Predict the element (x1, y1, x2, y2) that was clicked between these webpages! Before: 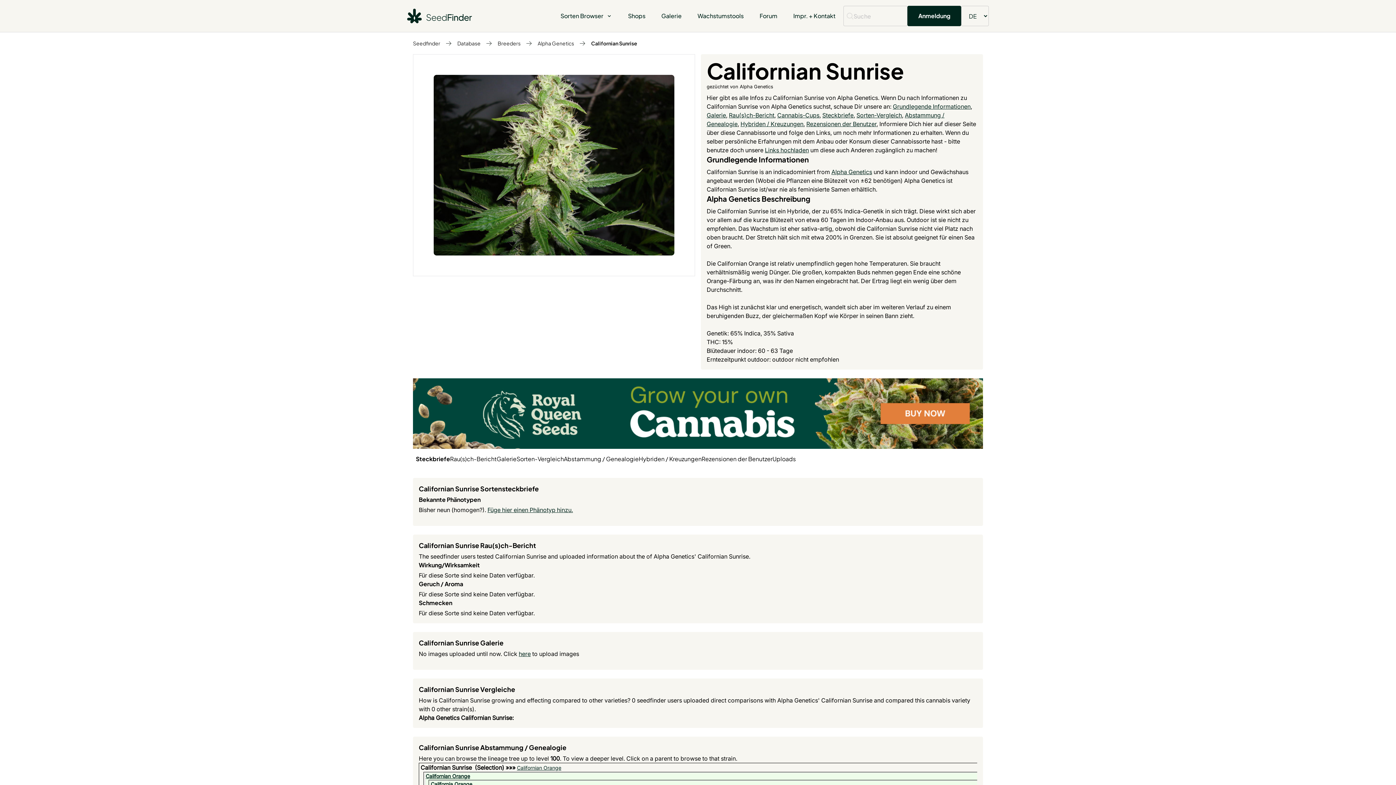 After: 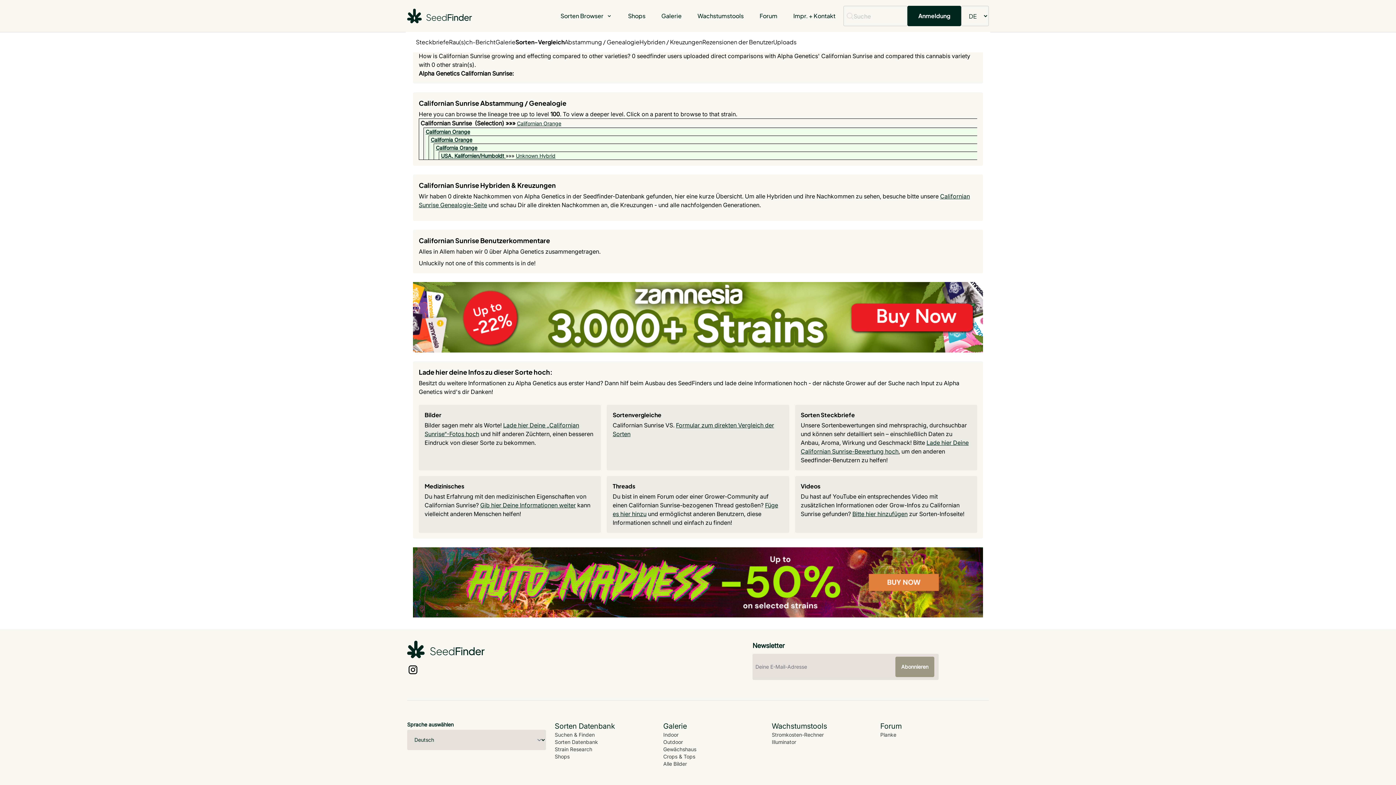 Action: bbox: (564, 454, 638, 463) label: Abstammung / Genealogie